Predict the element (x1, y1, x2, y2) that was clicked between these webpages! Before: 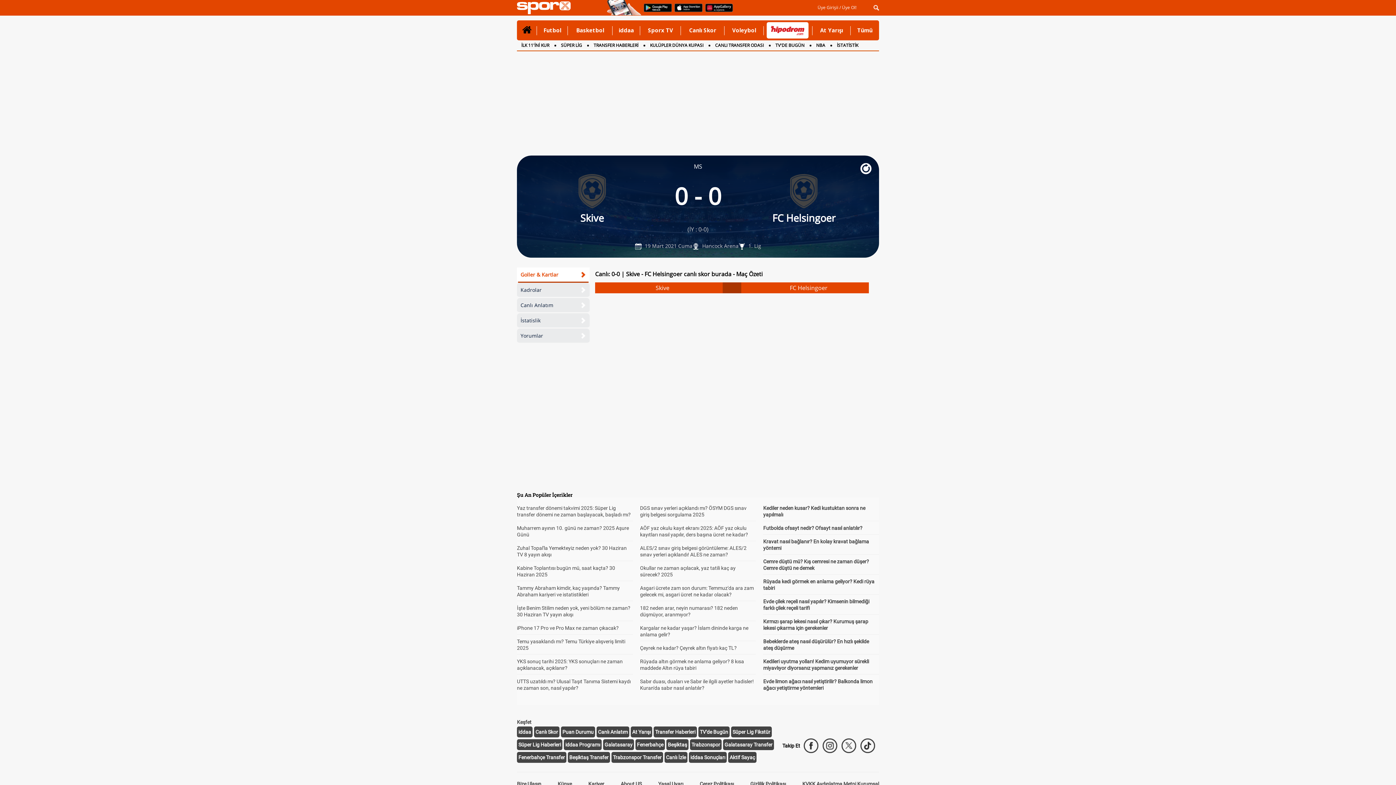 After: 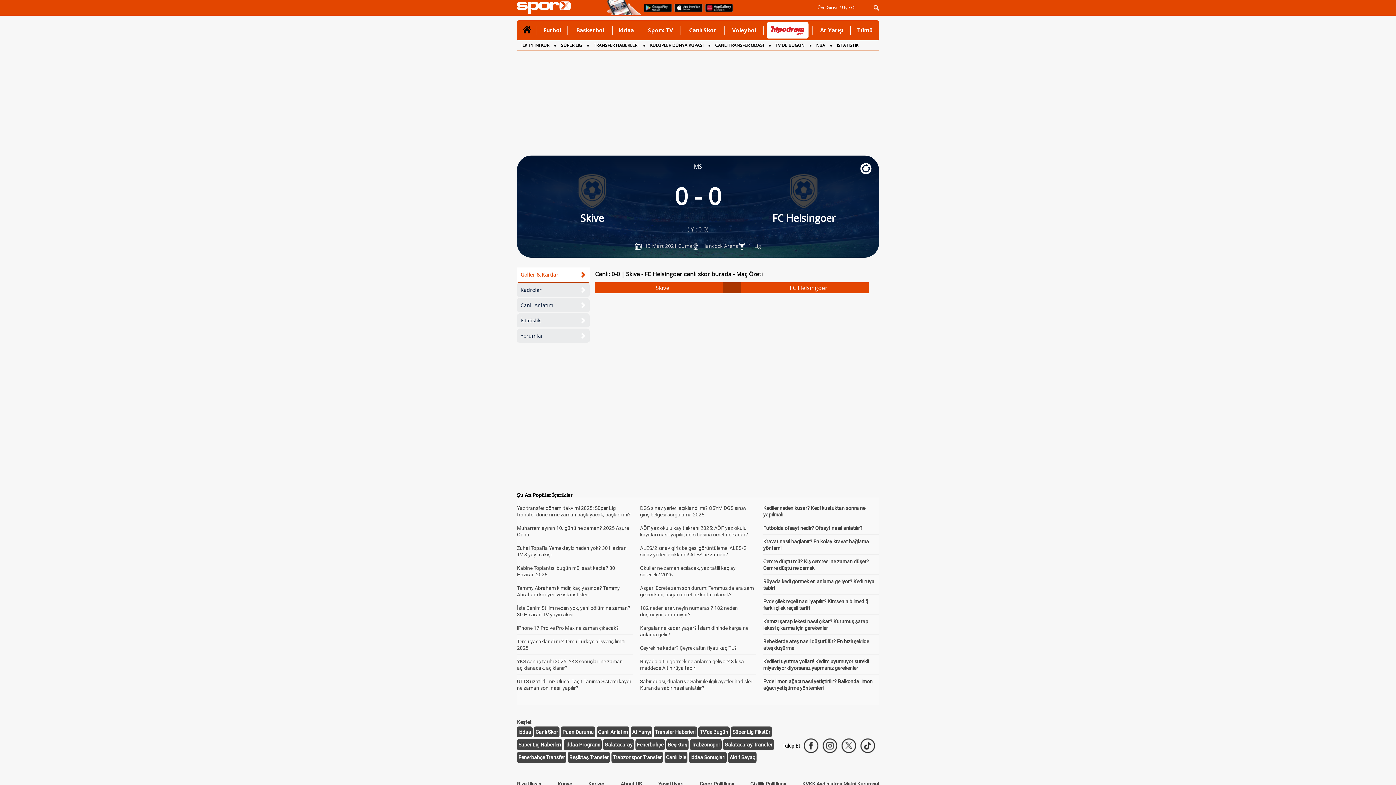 Action: bbox: (690, 754, 725, 760) label: iddaa Sonuçları